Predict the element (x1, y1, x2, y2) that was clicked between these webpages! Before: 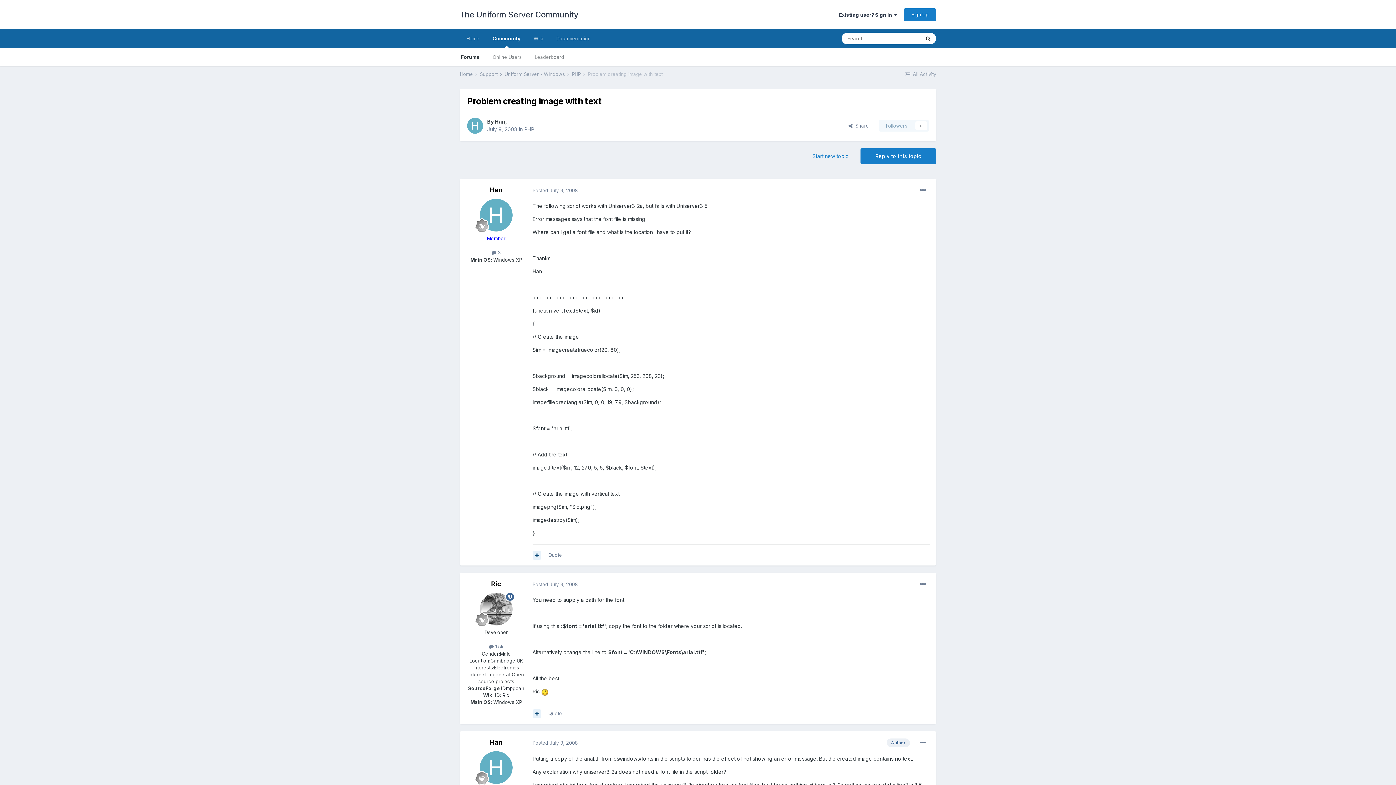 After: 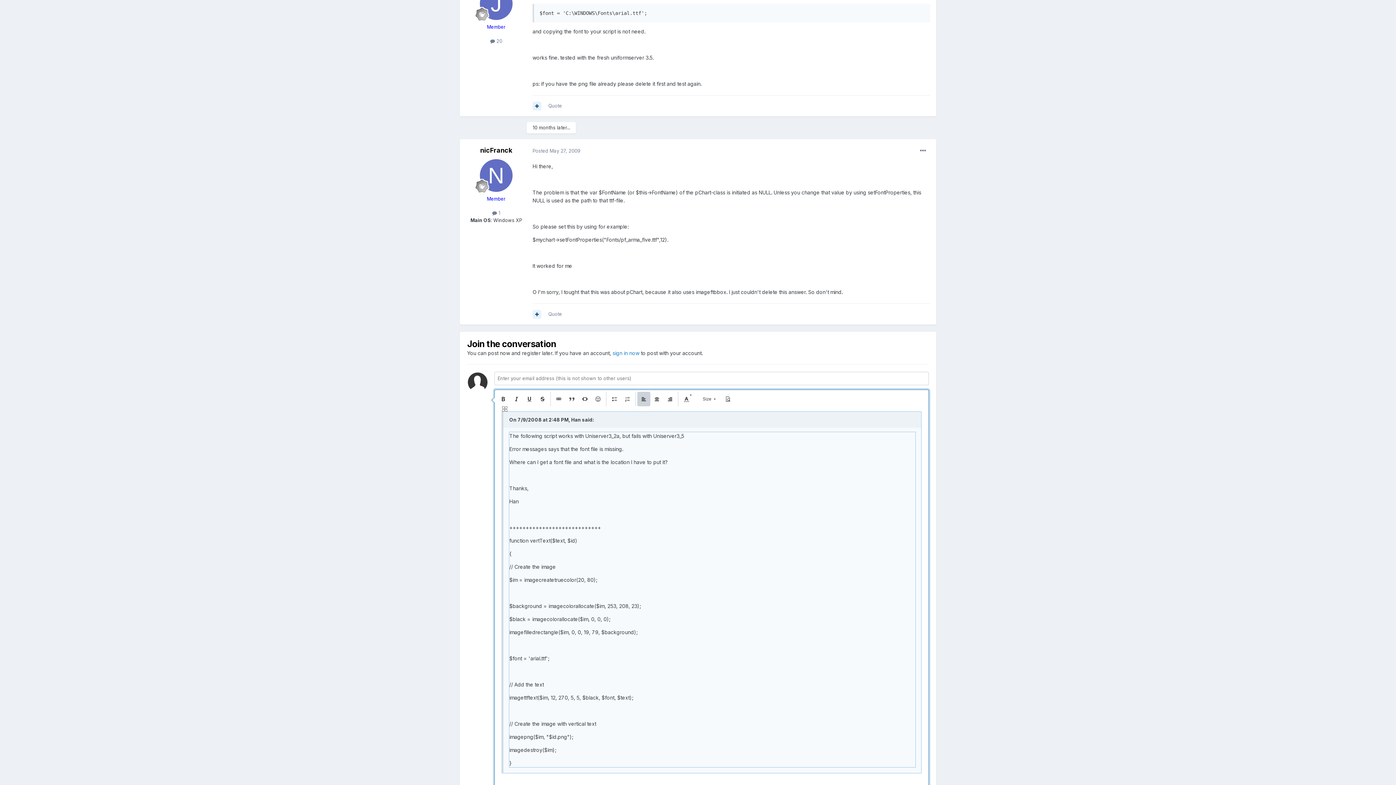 Action: bbox: (548, 552, 562, 558) label: Quote